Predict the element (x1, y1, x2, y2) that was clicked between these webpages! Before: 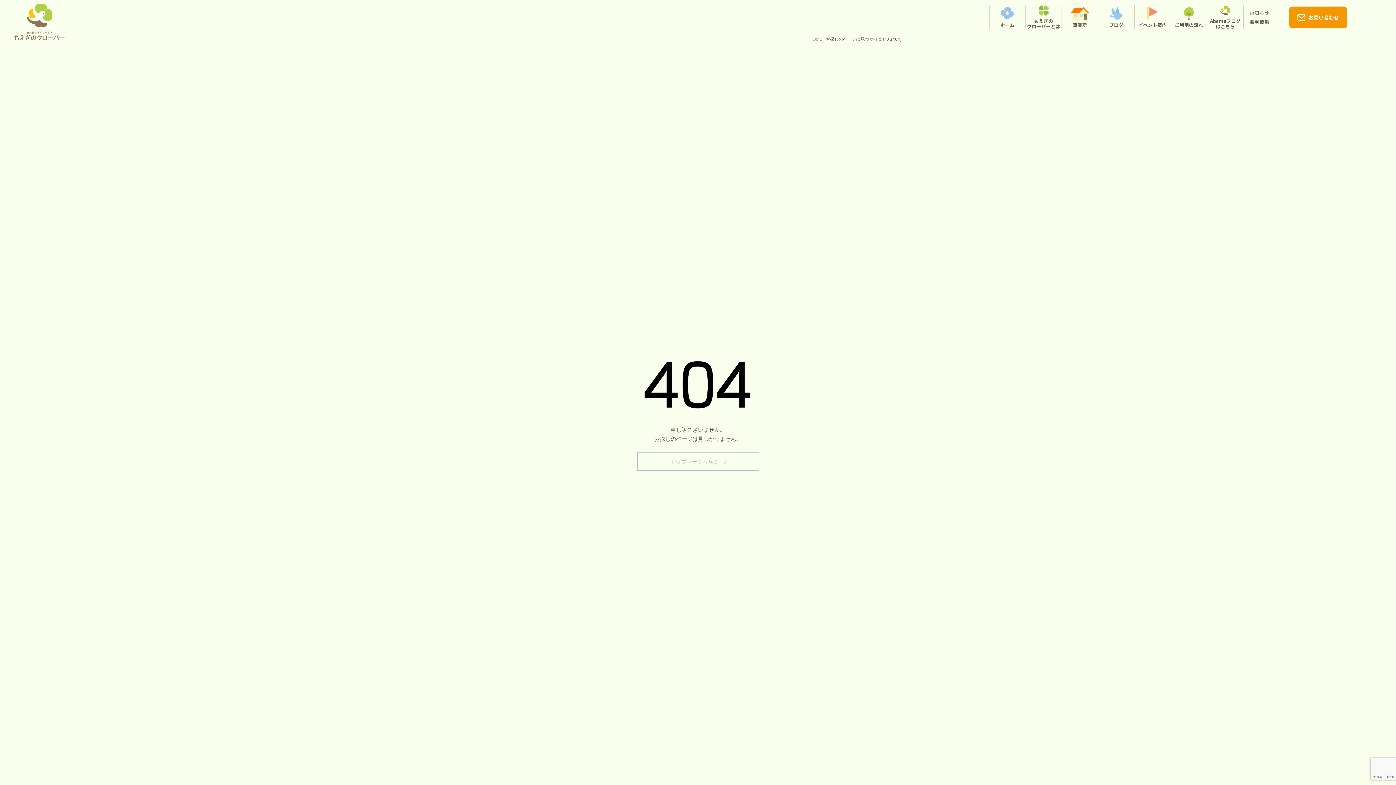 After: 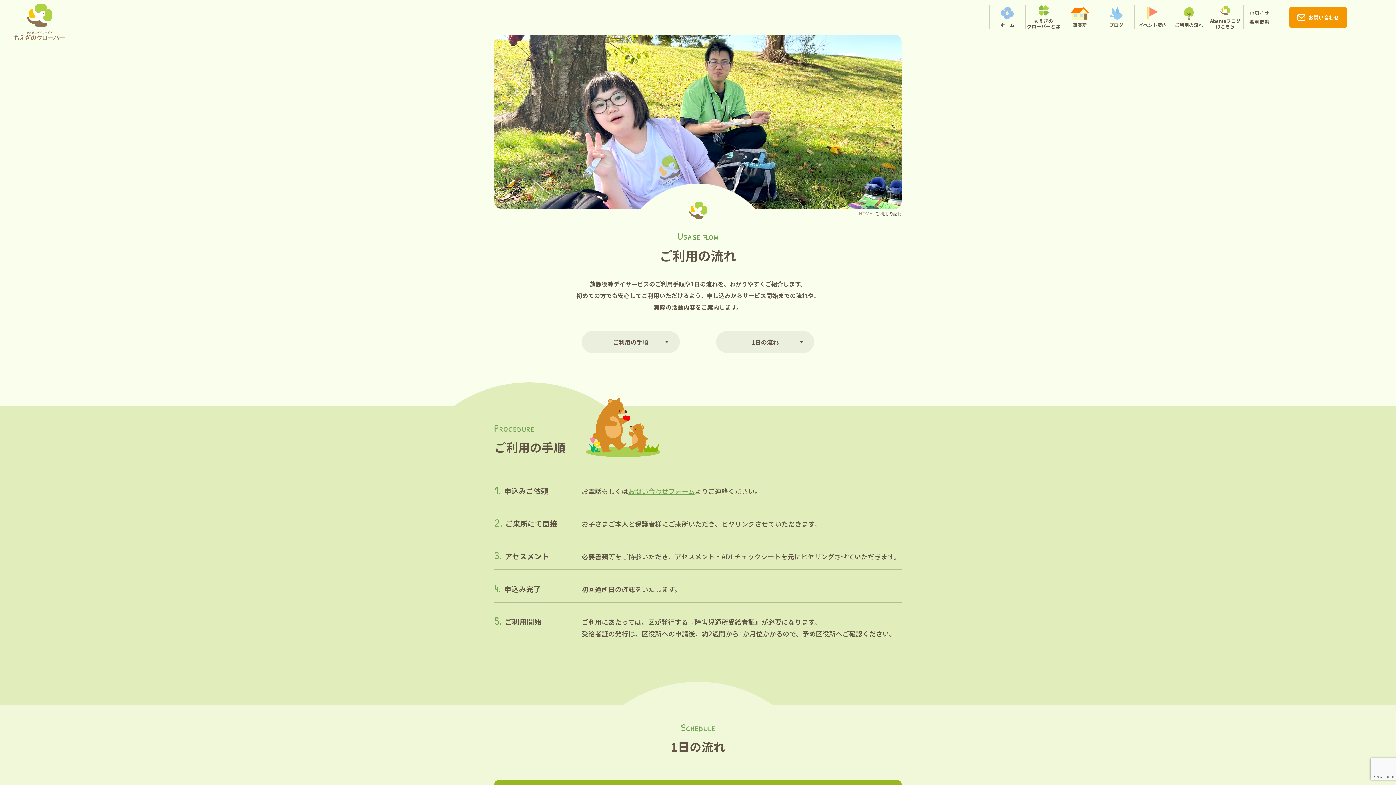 Action: bbox: (1171, 5, 1207, 29) label: ご利用の流れ